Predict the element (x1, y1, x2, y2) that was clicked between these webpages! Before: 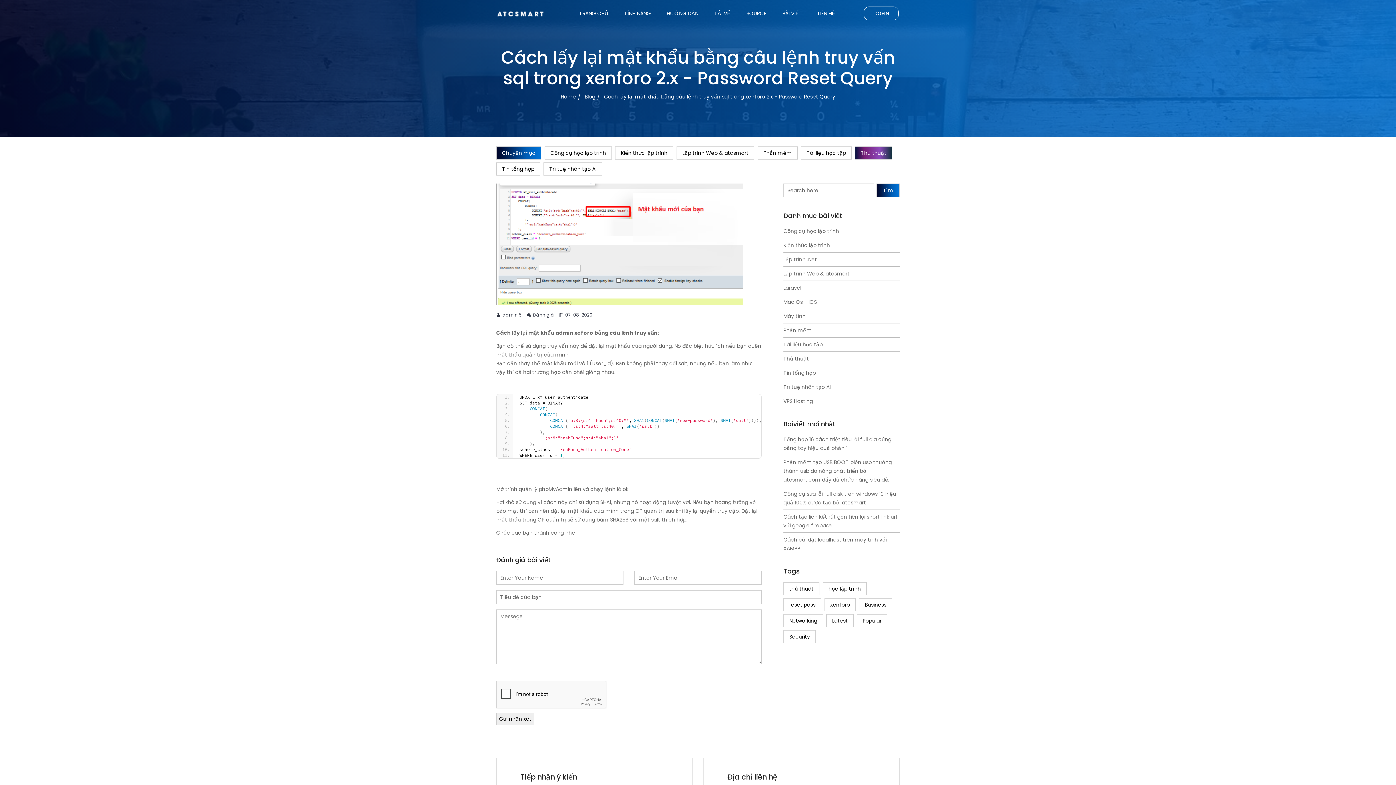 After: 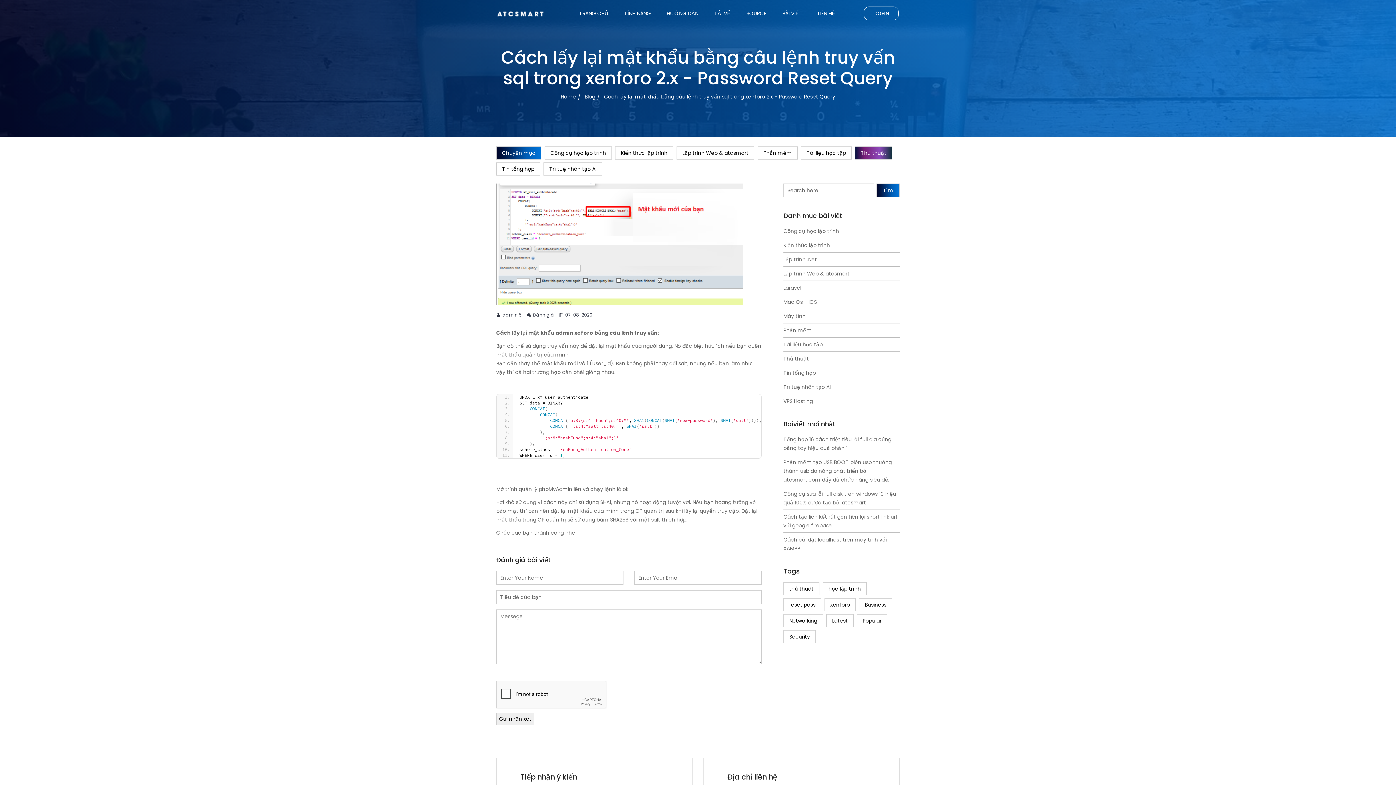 Action: label: Cách lấy lại mật khẩu bằng câu lệnh truy vấn sql trong xenforo 2.x - Password Reset Query bbox: (600, 93, 839, 100)